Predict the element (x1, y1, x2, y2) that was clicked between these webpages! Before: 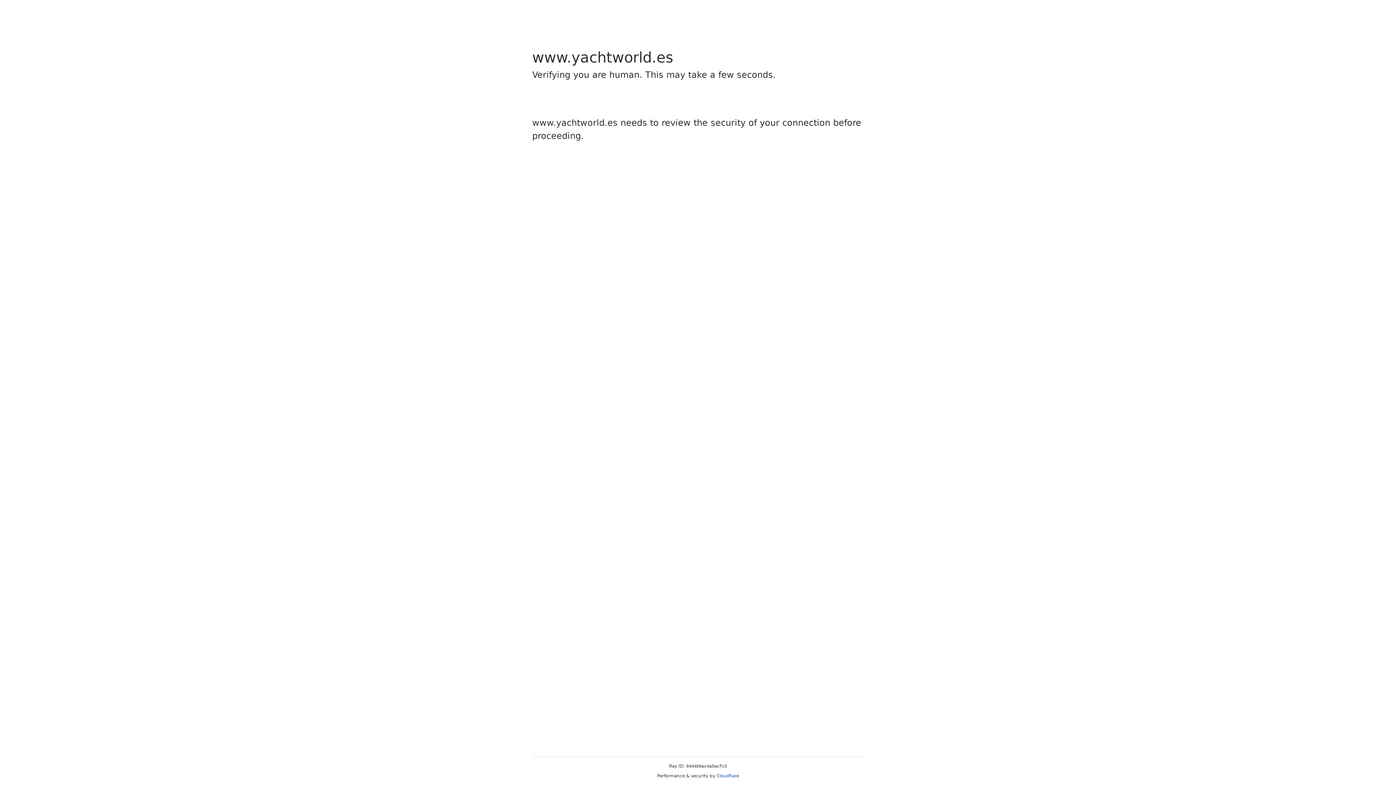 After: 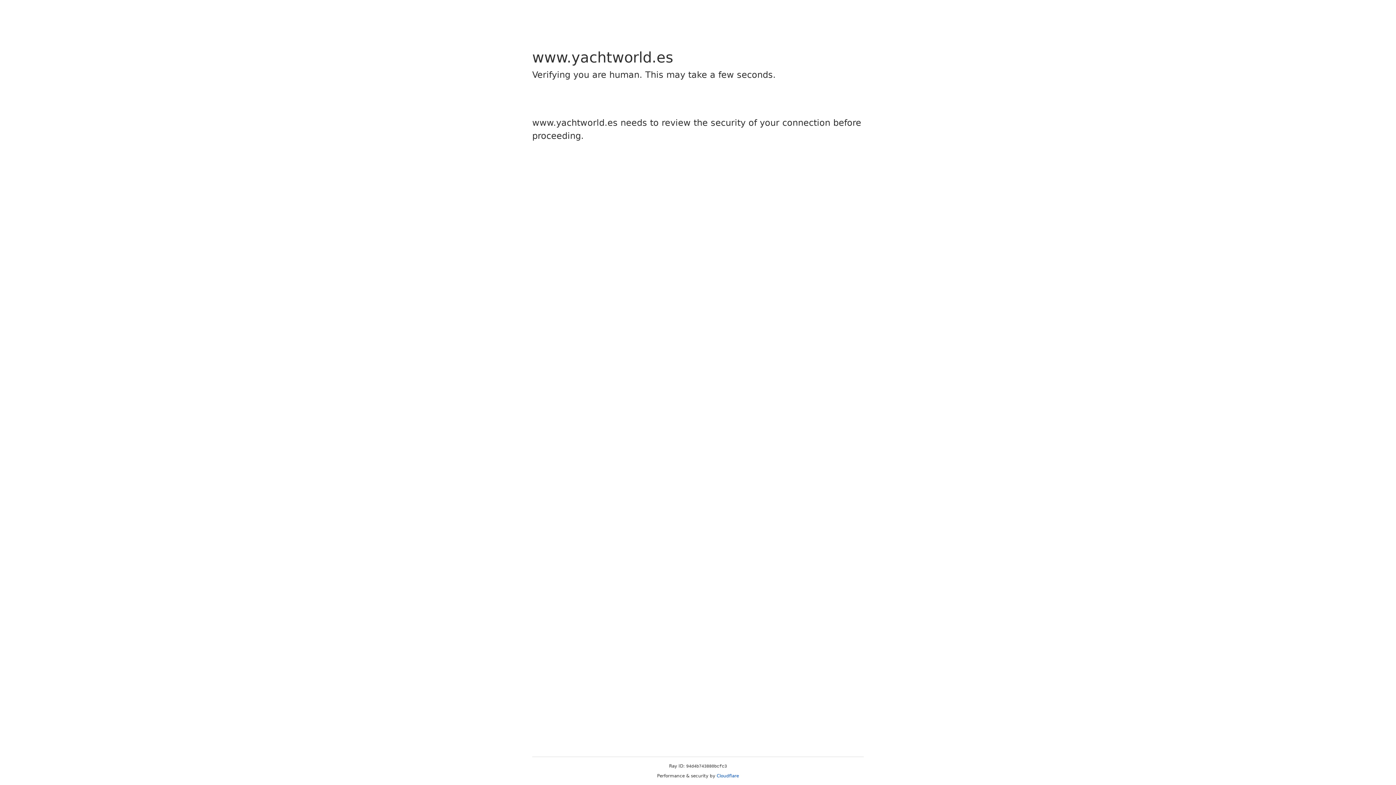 Action: bbox: (716, 773, 739, 778) label: Cloudflare